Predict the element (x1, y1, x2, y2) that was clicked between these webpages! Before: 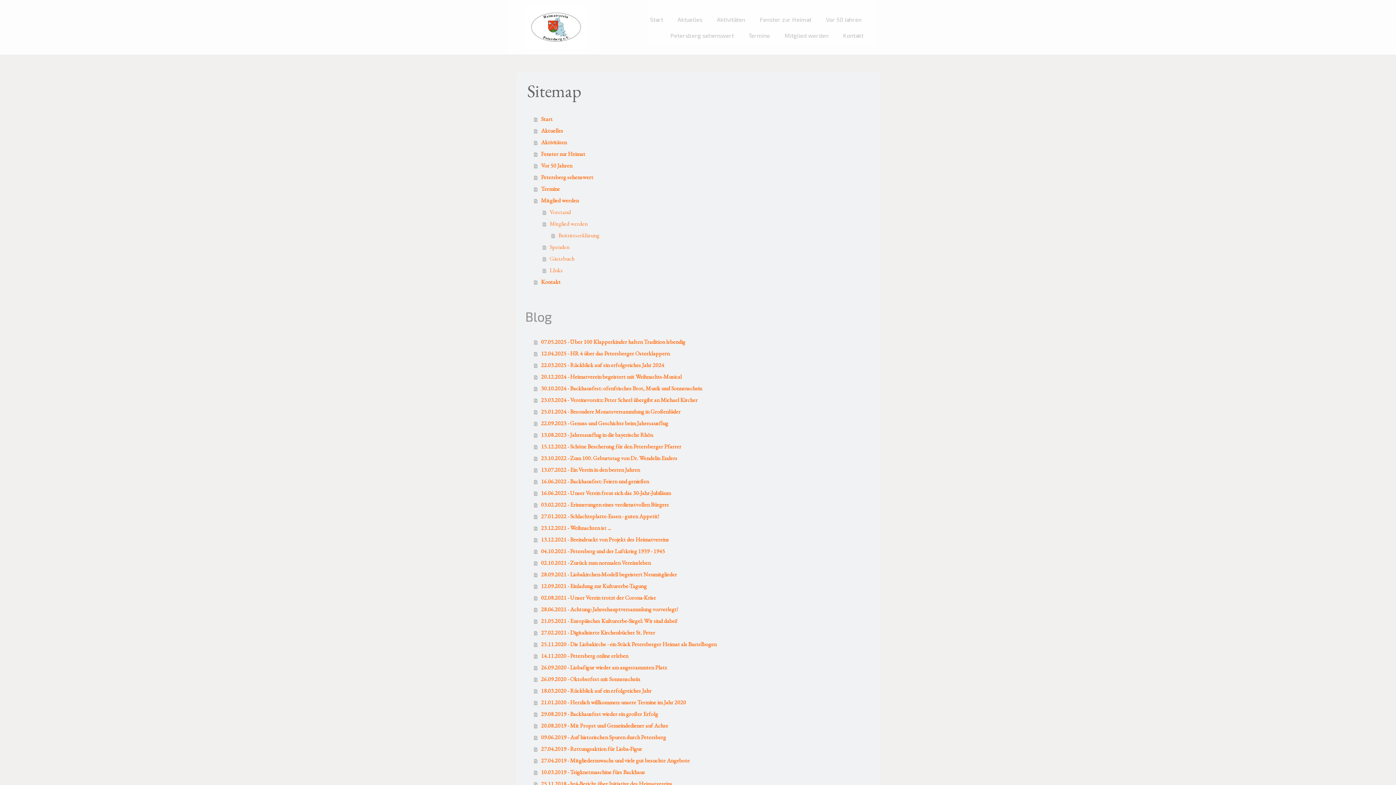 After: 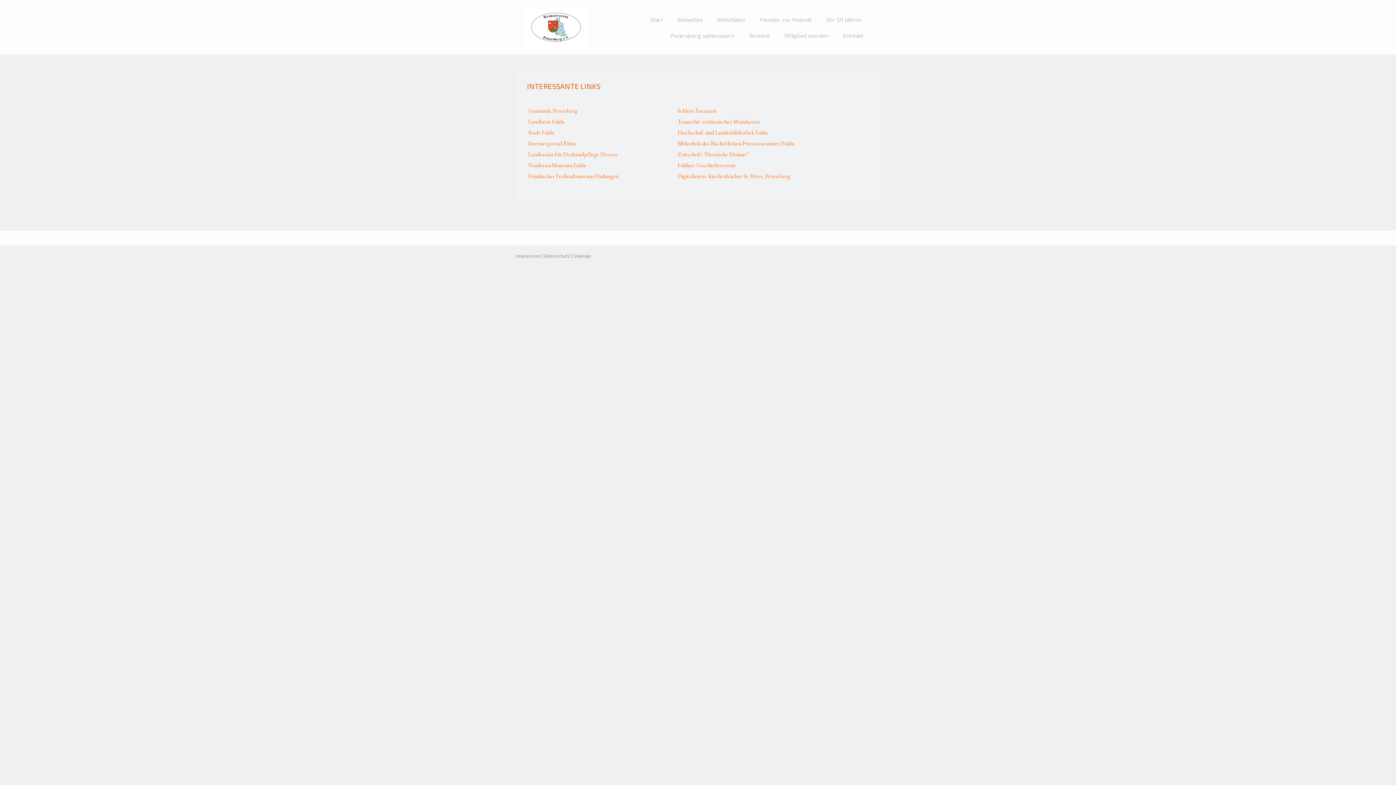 Action: bbox: (542, 264, 870, 276) label: LInks